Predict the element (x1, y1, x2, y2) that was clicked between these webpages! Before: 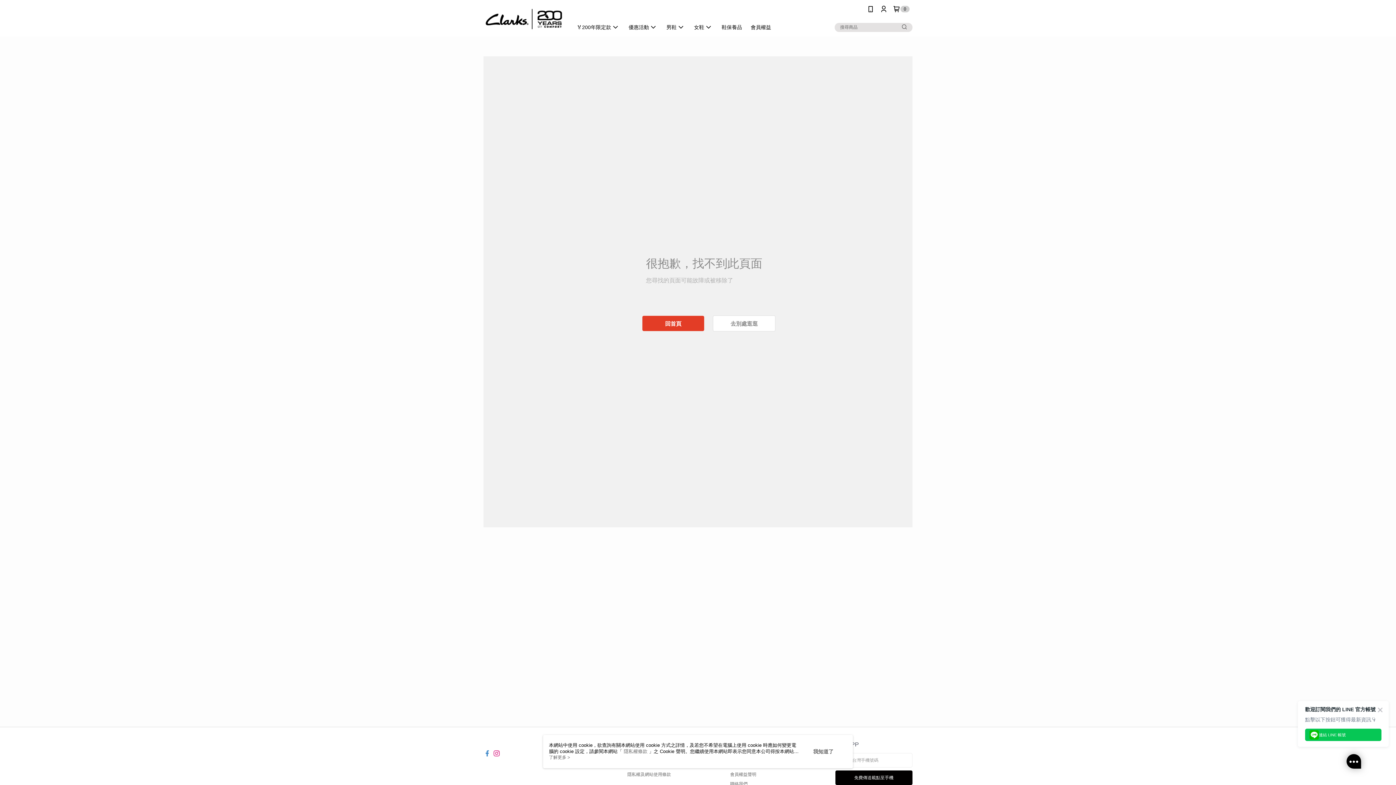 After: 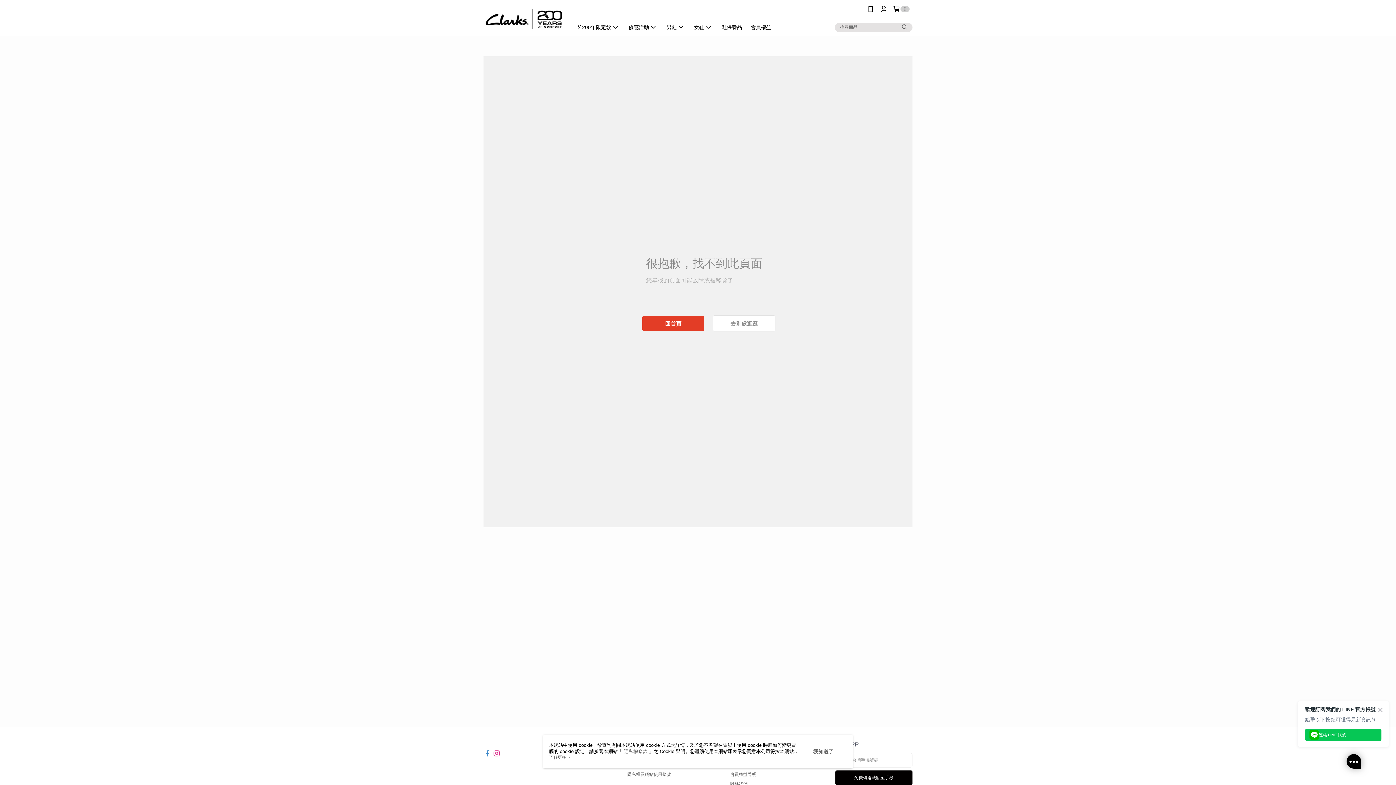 Action: bbox: (483, 745, 490, 751)